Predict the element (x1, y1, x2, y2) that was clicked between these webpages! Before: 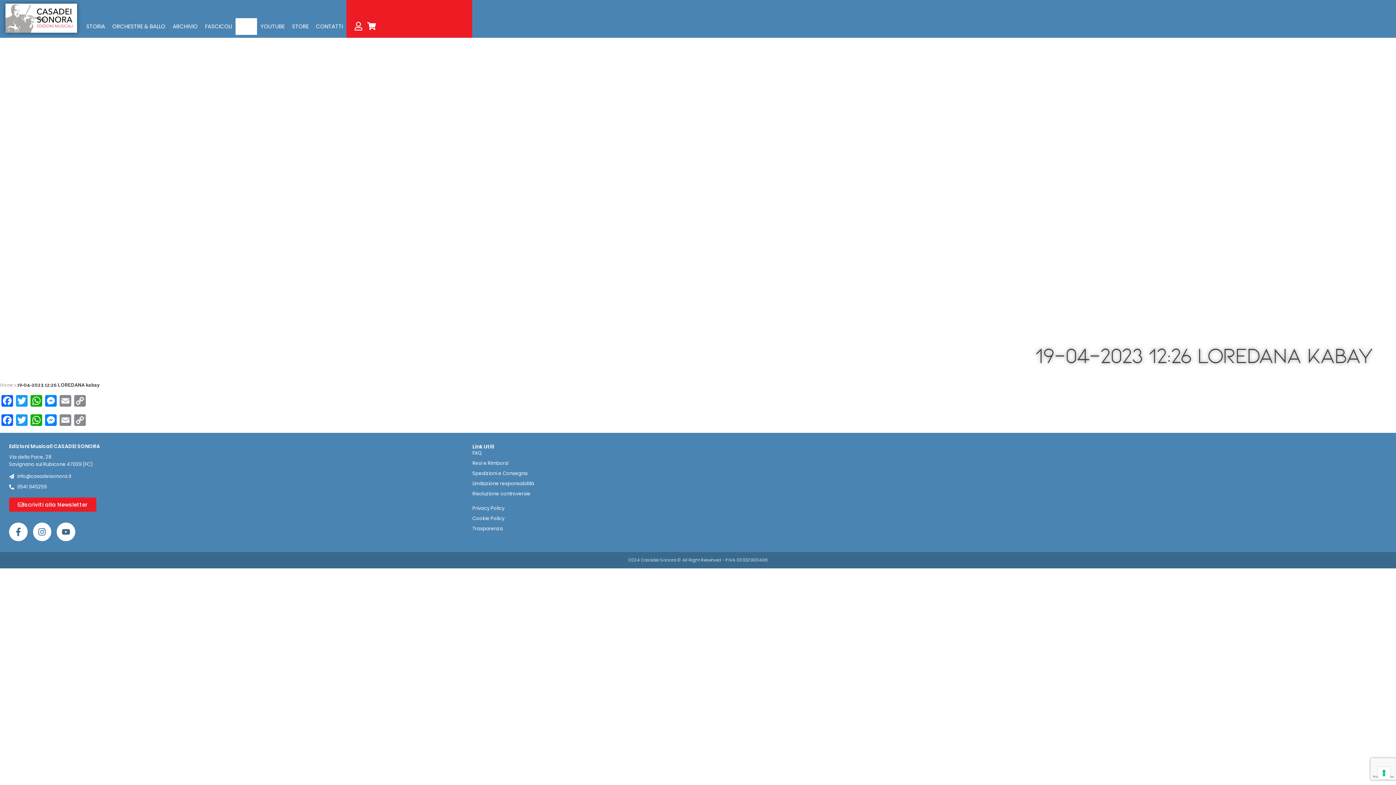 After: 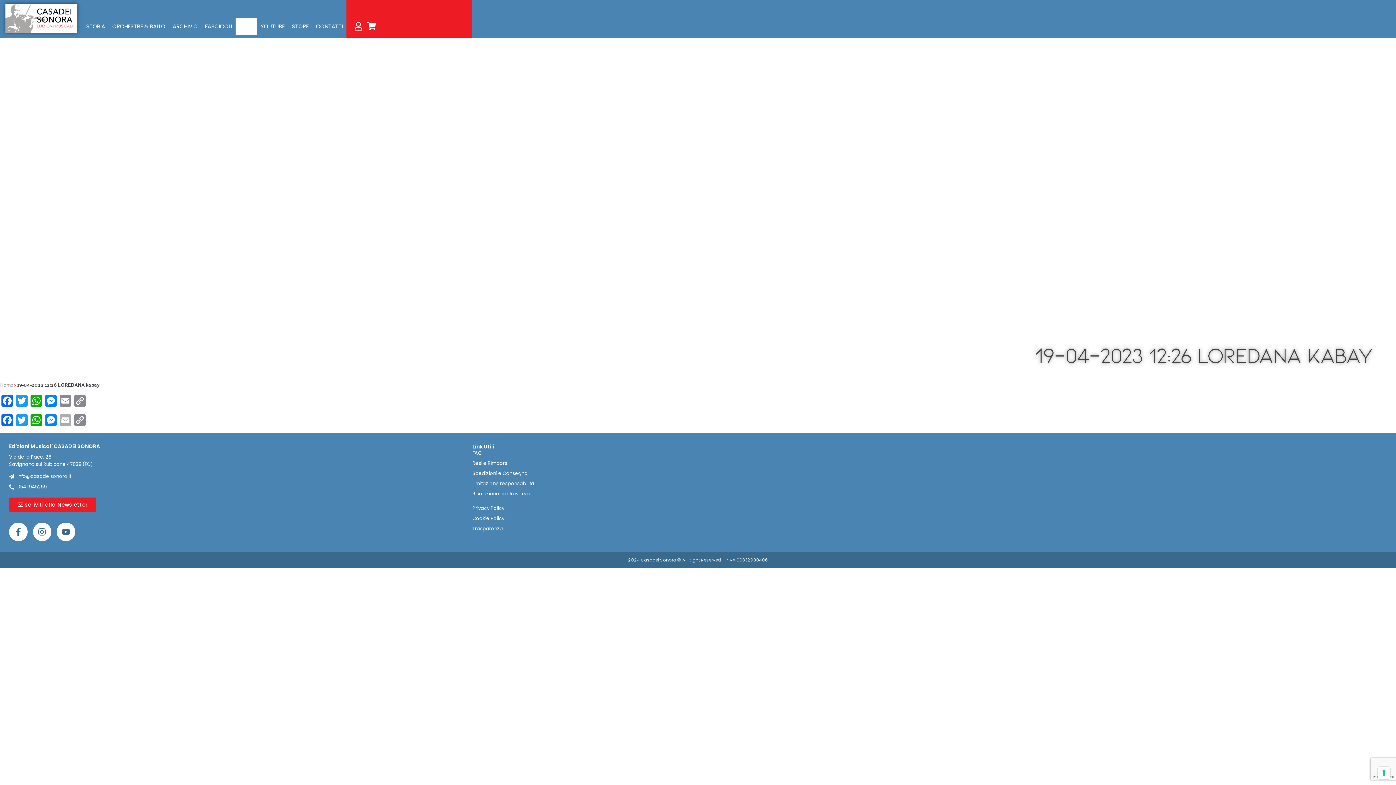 Action: bbox: (58, 414, 72, 427) label: Email